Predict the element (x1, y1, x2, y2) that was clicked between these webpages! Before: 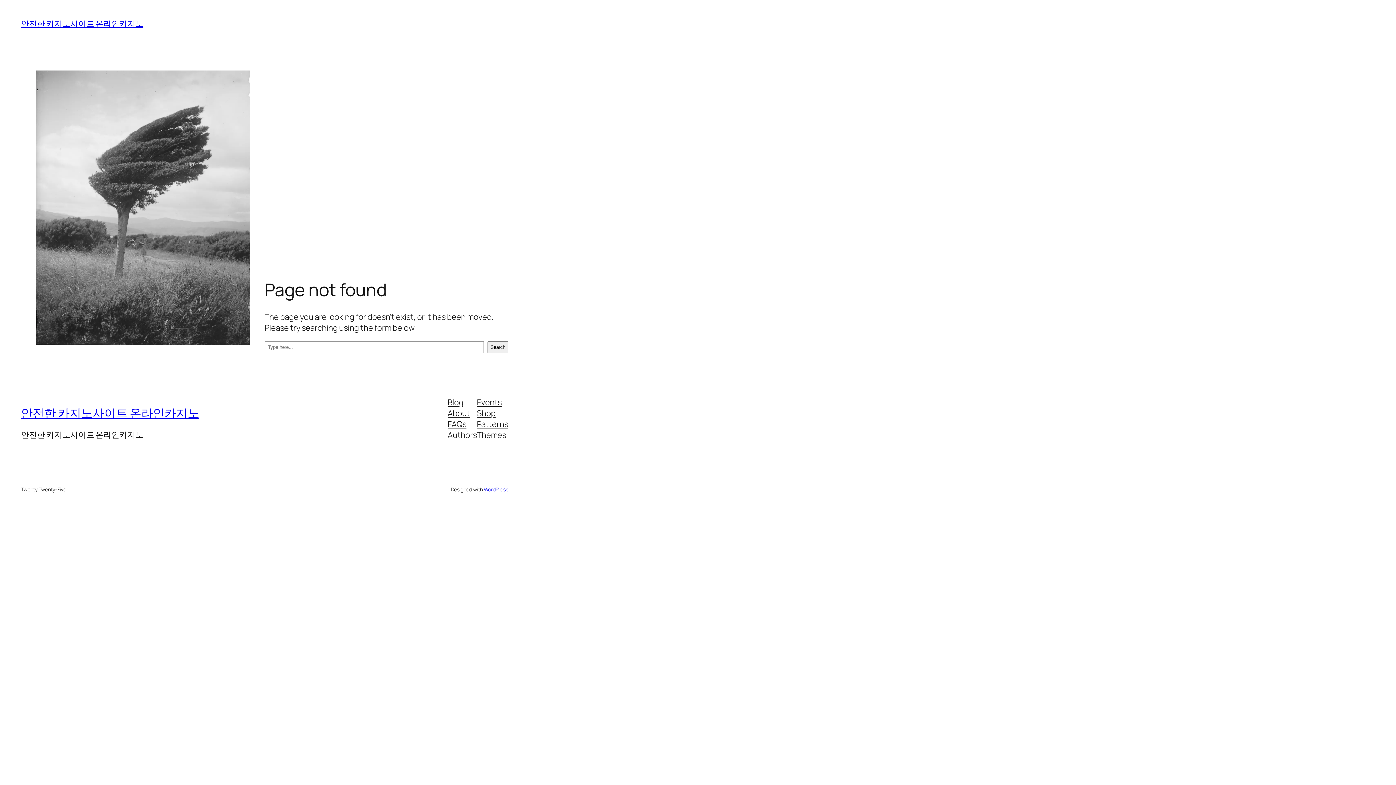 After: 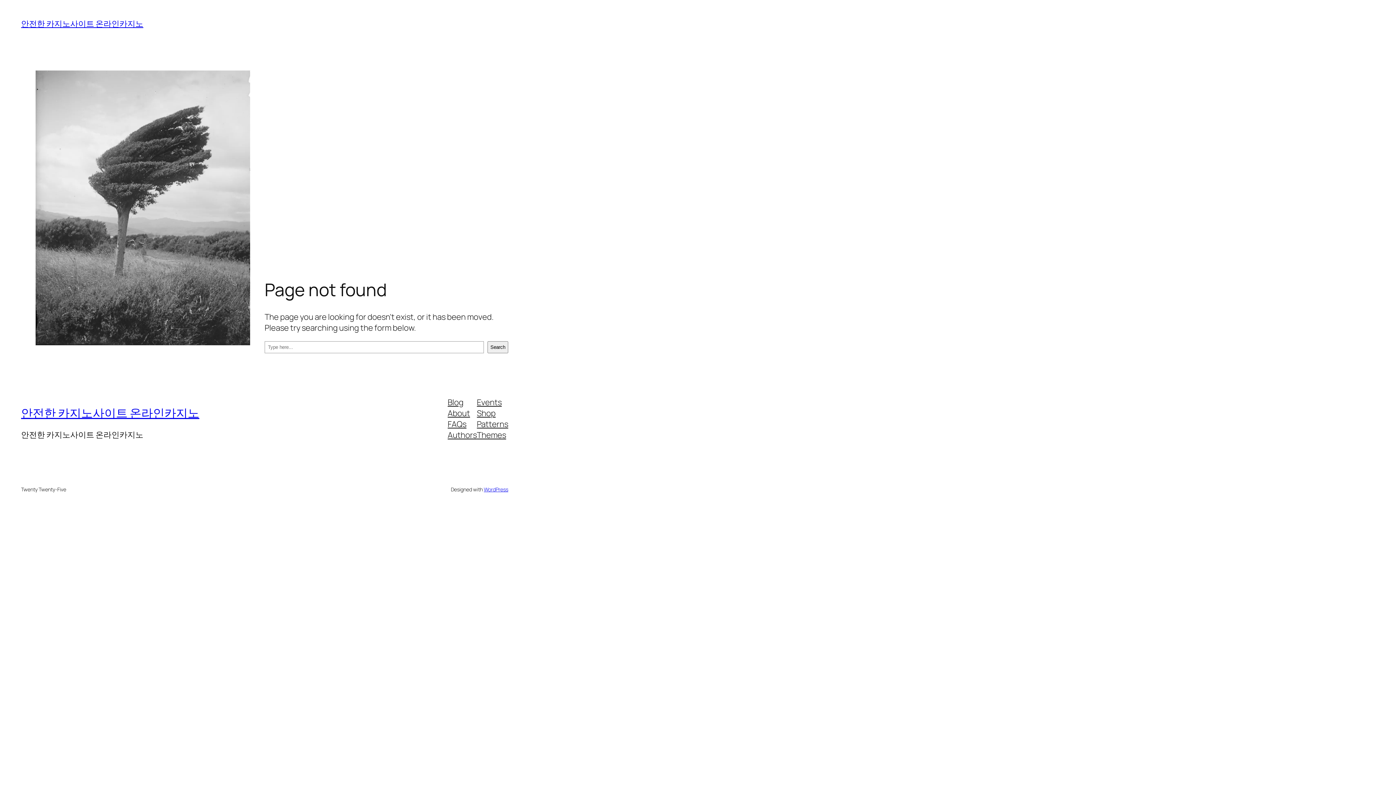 Action: bbox: (447, 396, 463, 407) label: Blog